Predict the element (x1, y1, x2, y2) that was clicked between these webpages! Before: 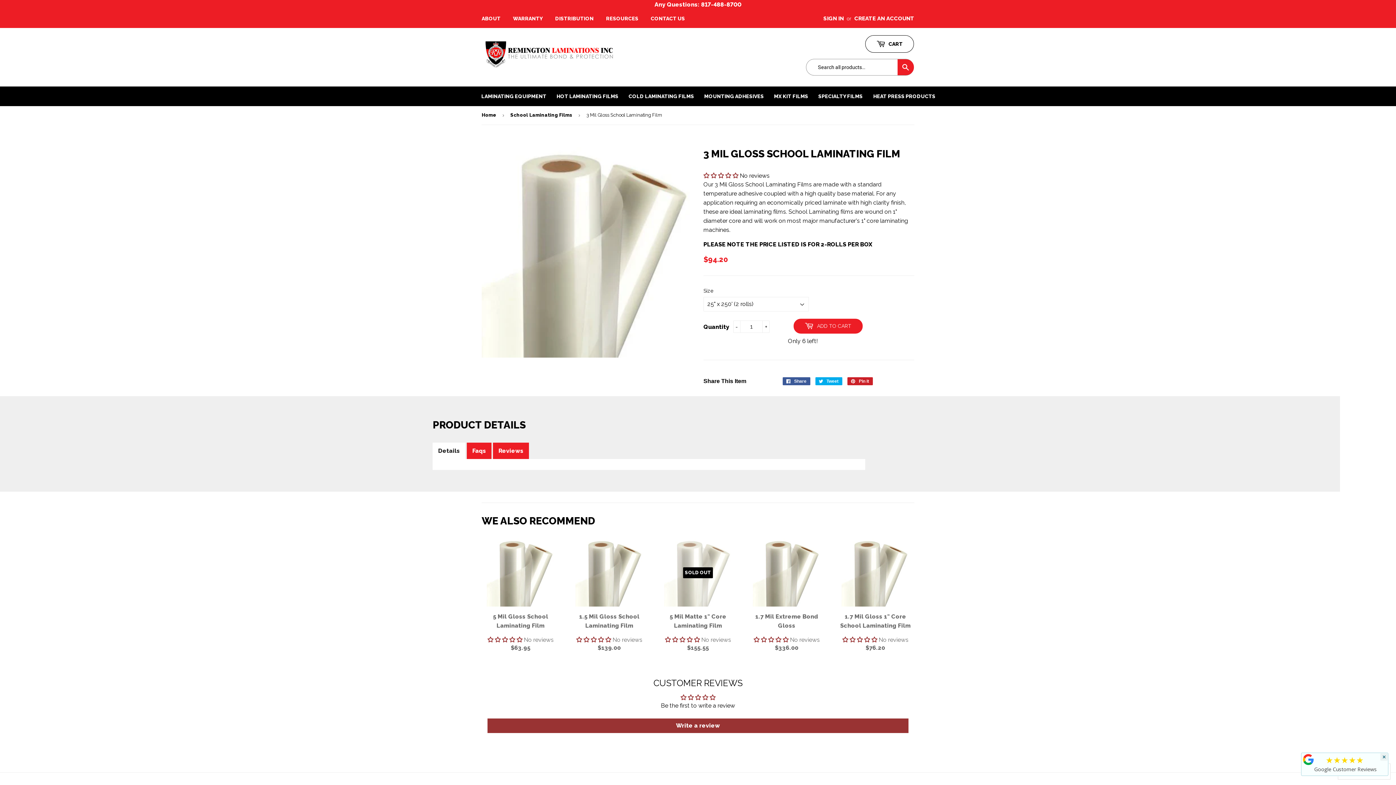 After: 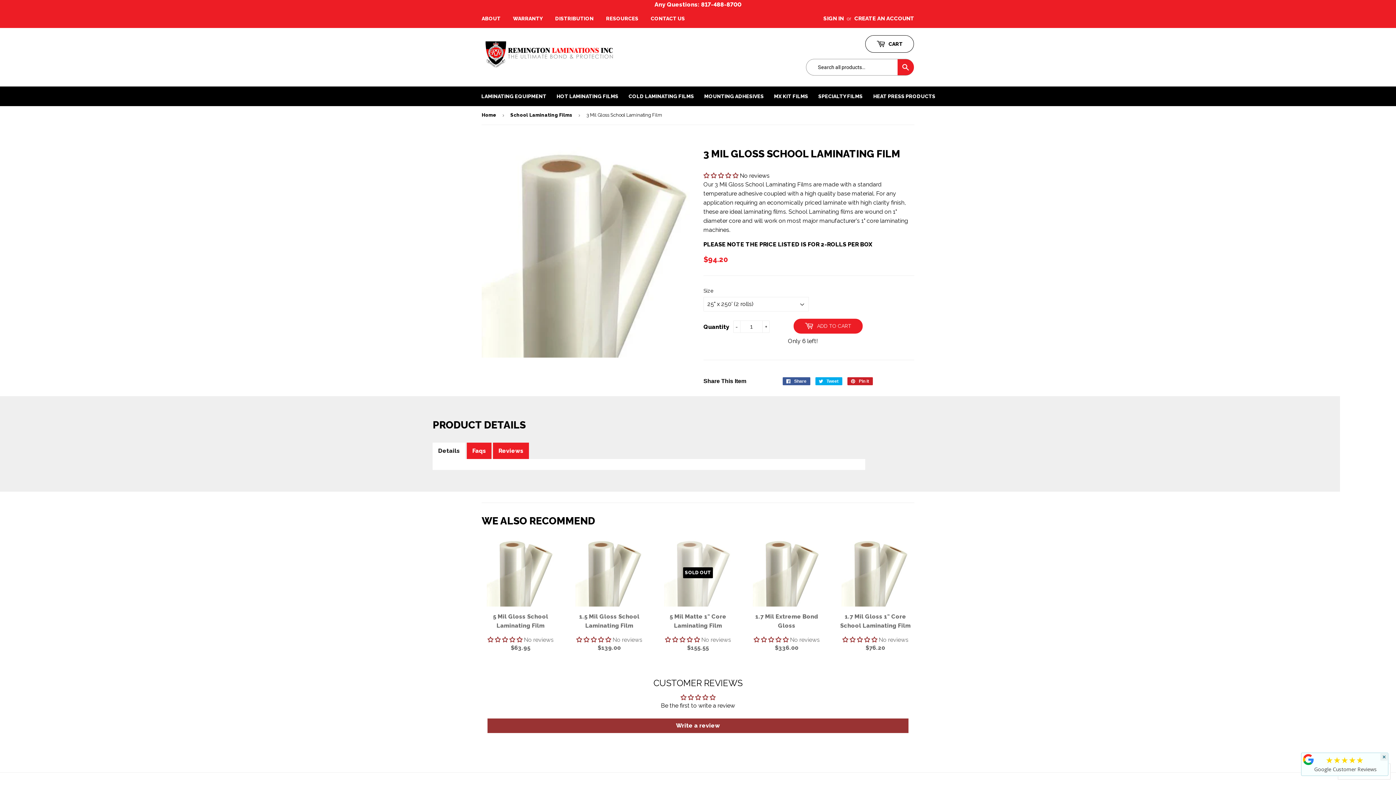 Action: bbox: (1309, 765, 1373, 773) label:  Google Customer Reviews